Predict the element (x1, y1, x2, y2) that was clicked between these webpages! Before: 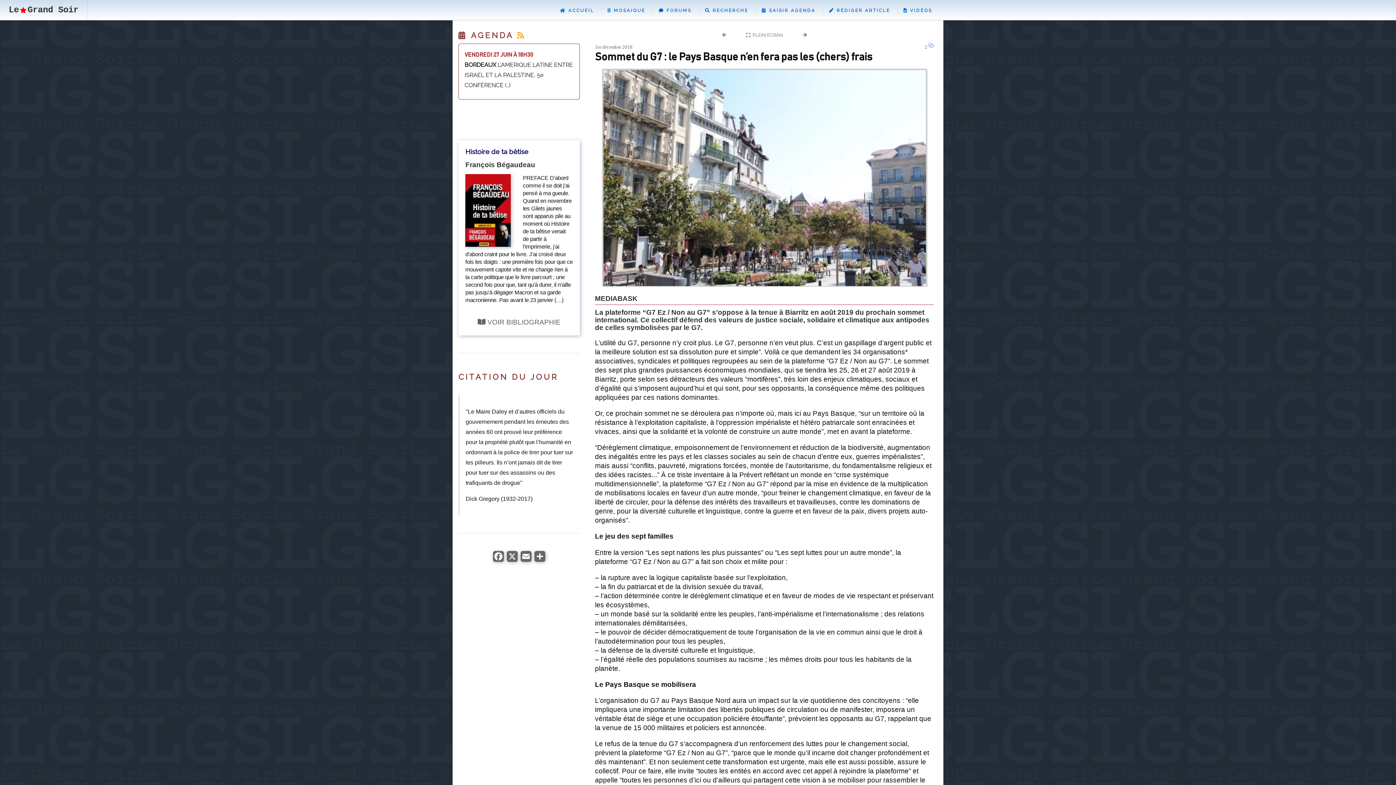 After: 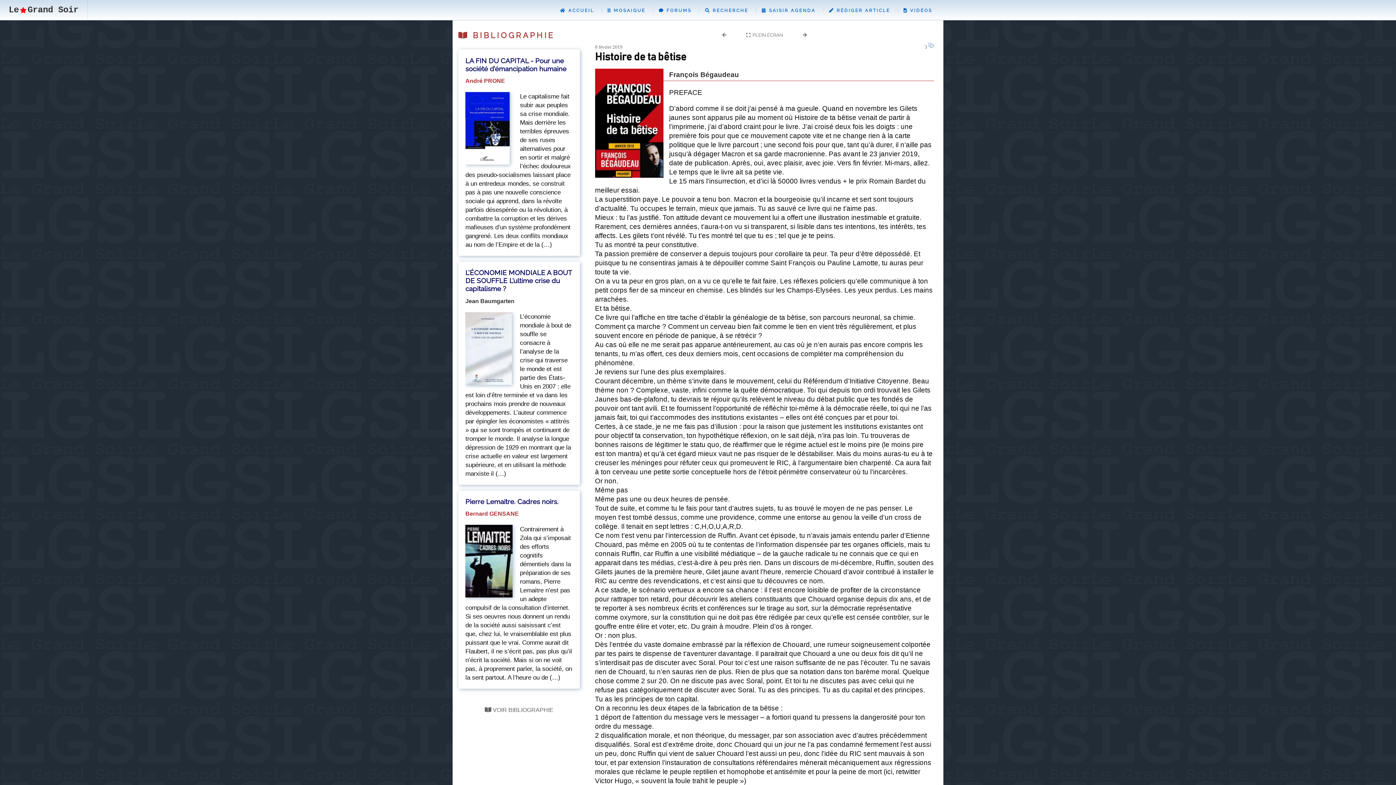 Action: bbox: (465, 241, 510, 248)